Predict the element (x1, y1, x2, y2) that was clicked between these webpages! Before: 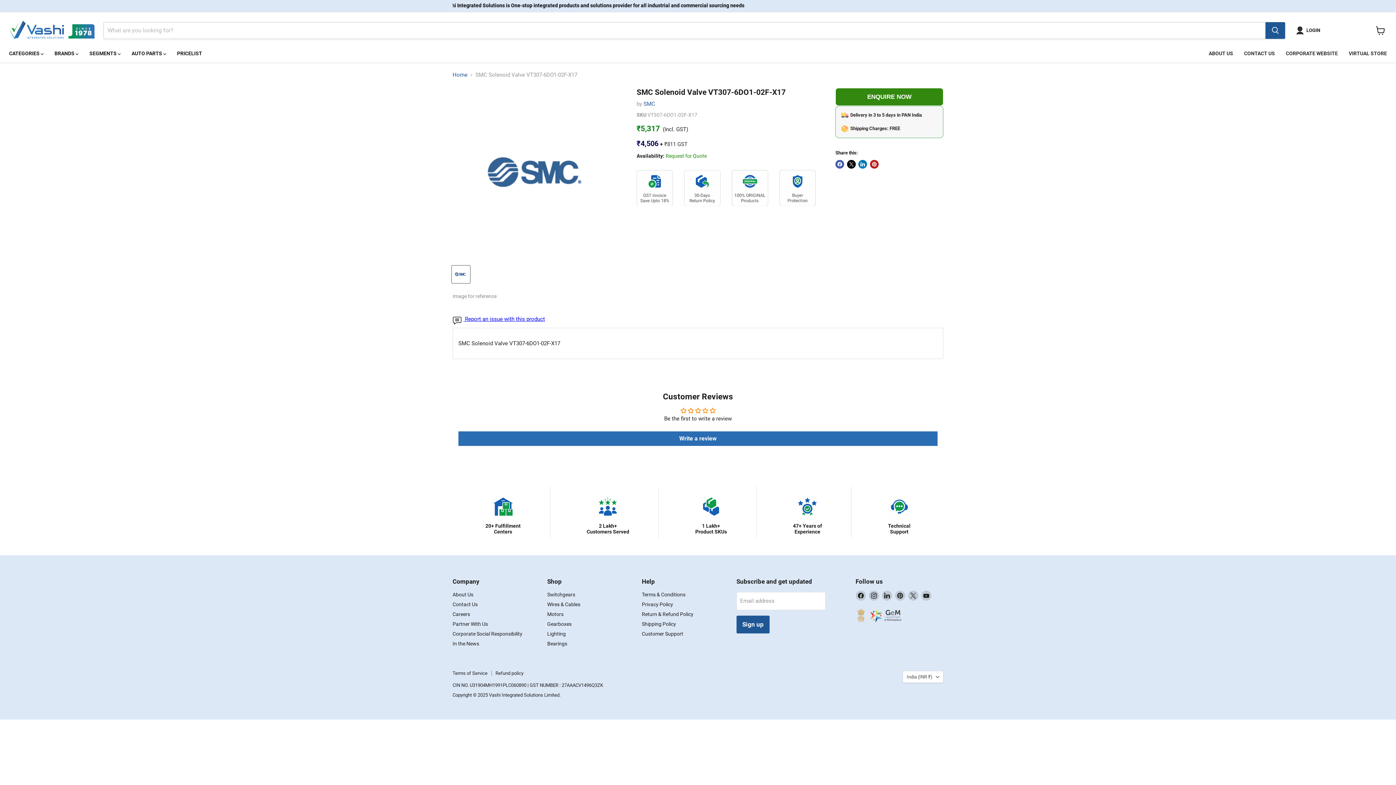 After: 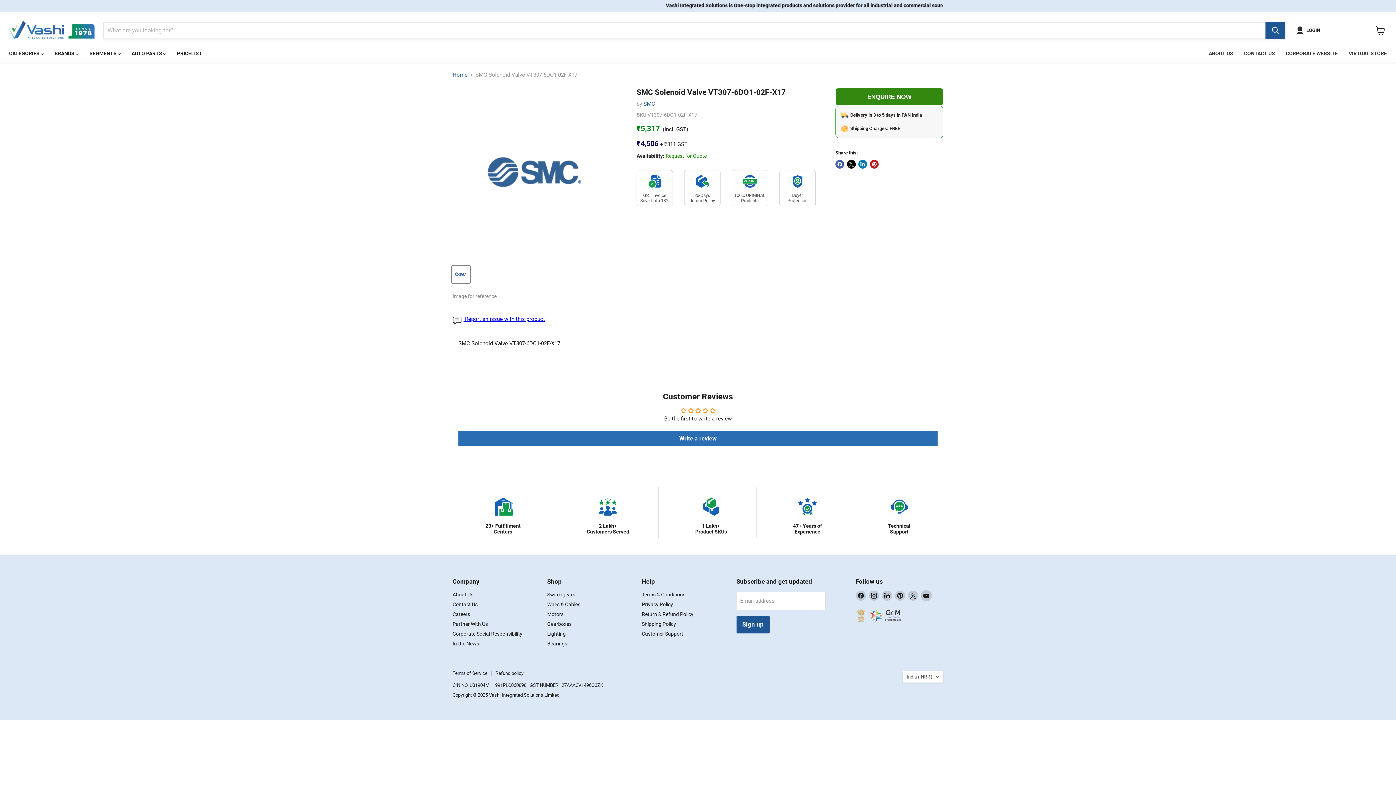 Action: bbox: (921, 591, 931, 601) label: Find us on YouTube